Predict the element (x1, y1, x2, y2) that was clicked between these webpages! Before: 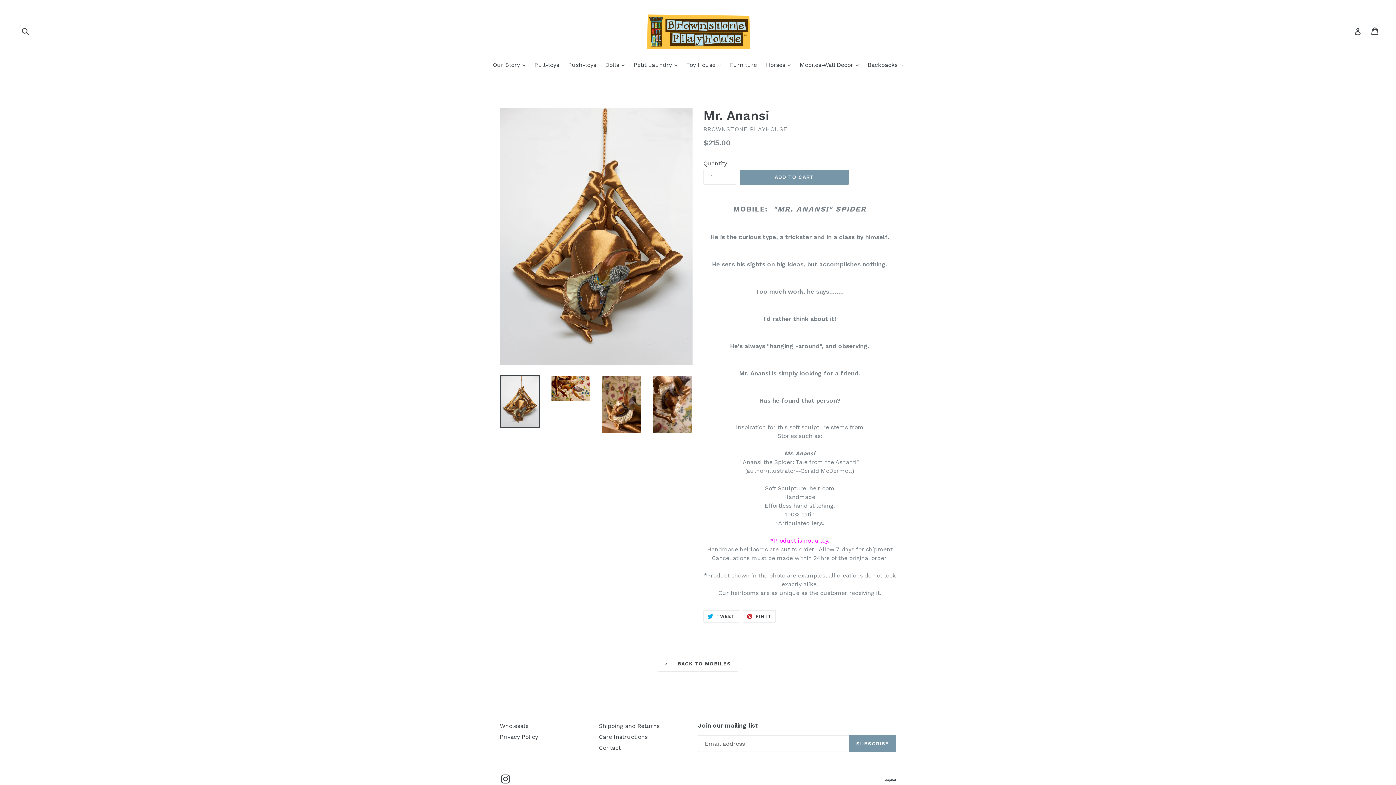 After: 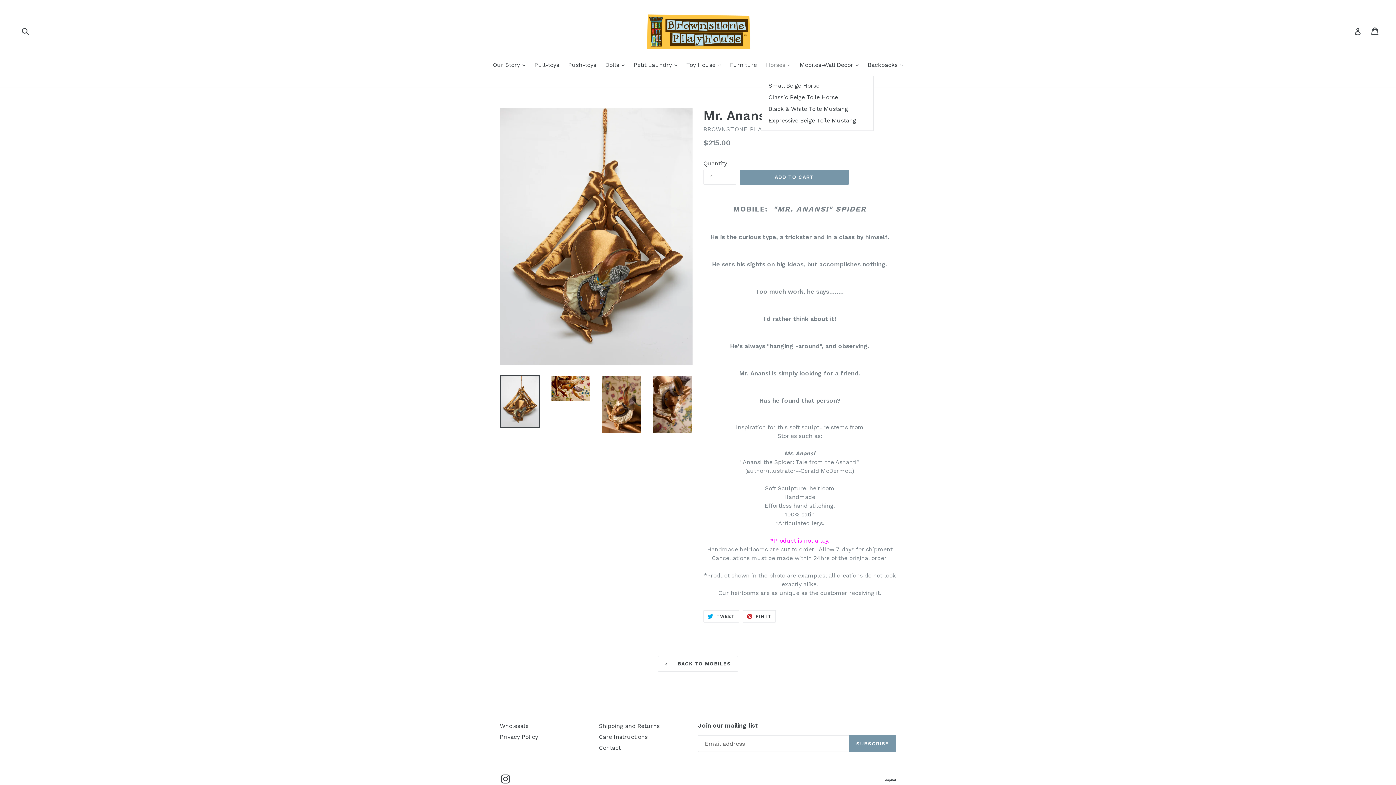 Action: bbox: (762, 60, 794, 70) label: Horses 
expand